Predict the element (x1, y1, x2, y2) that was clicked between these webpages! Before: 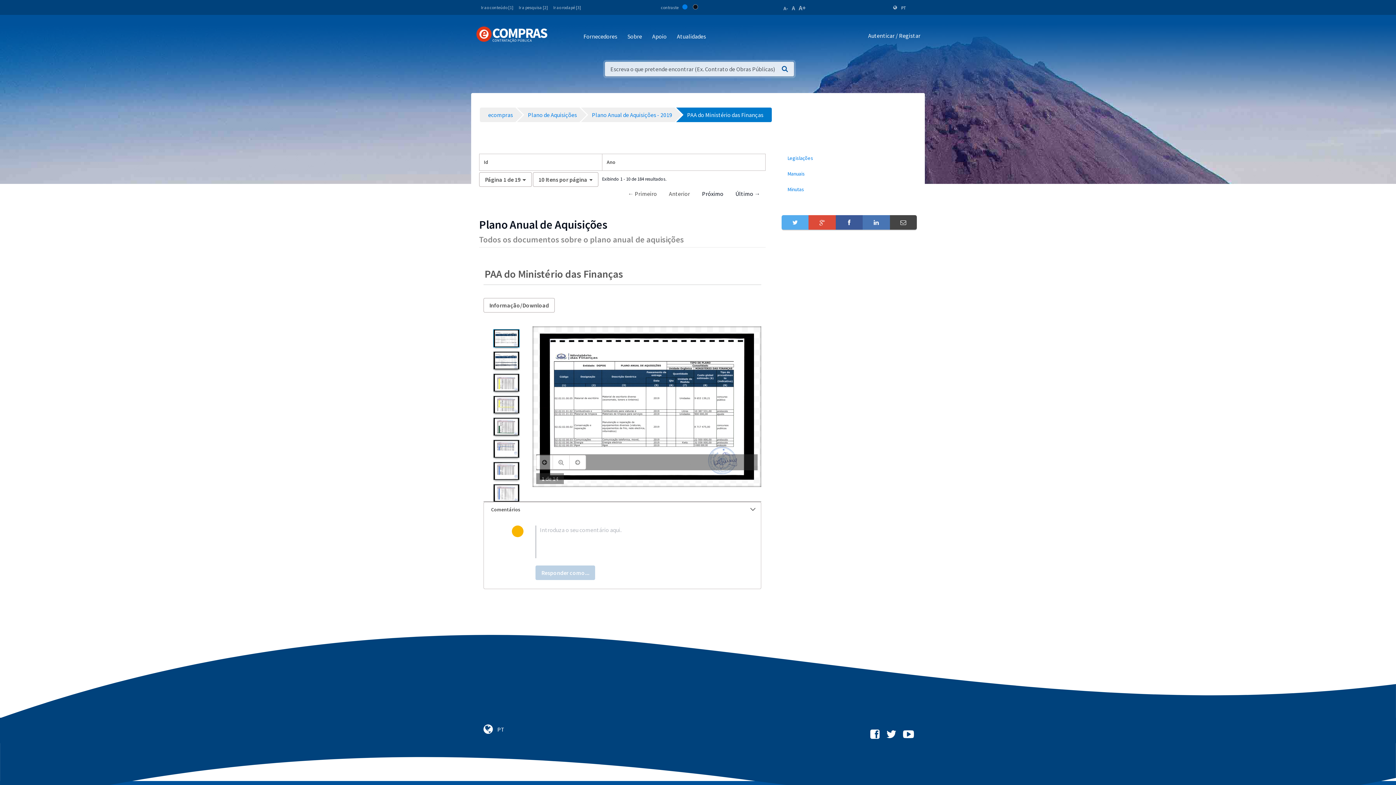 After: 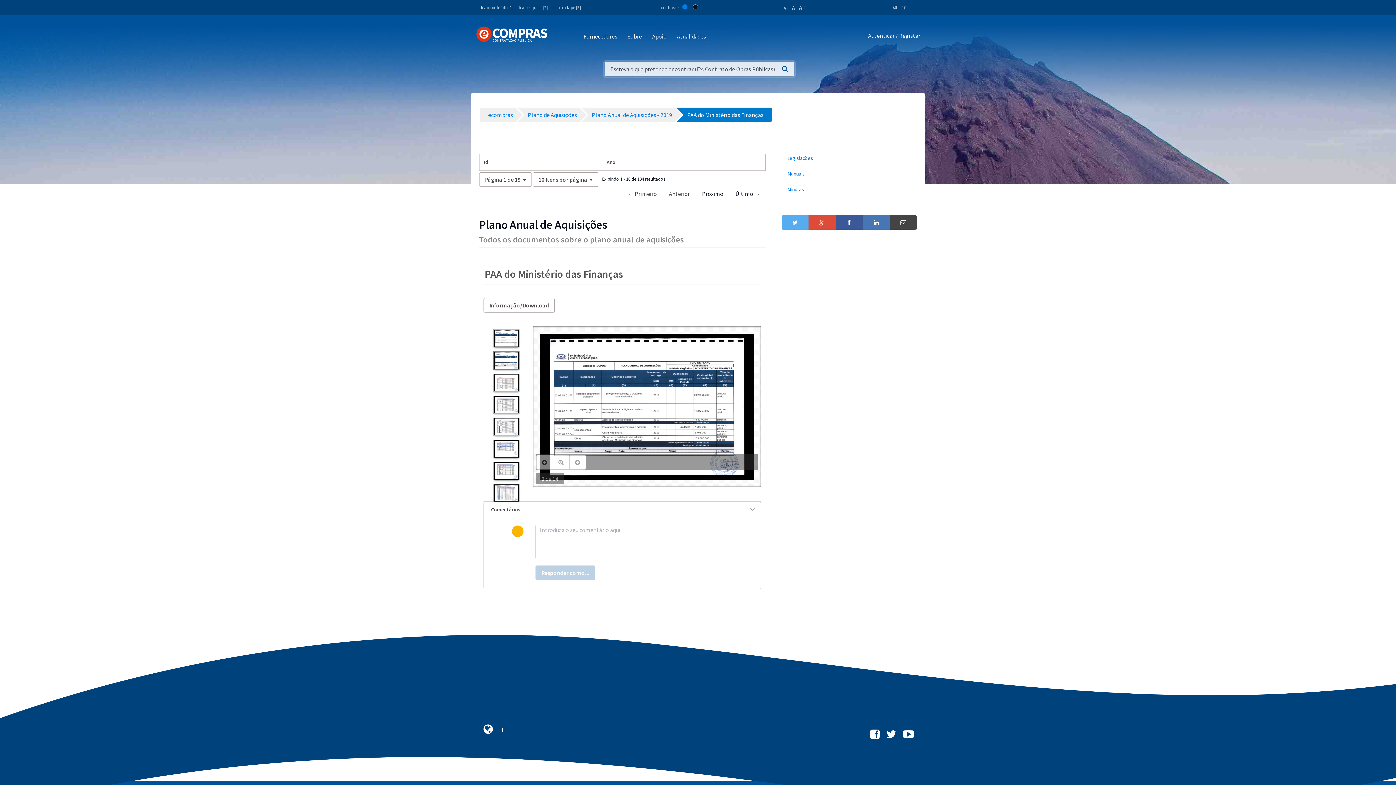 Action: bbox: (485, 350, 527, 370)